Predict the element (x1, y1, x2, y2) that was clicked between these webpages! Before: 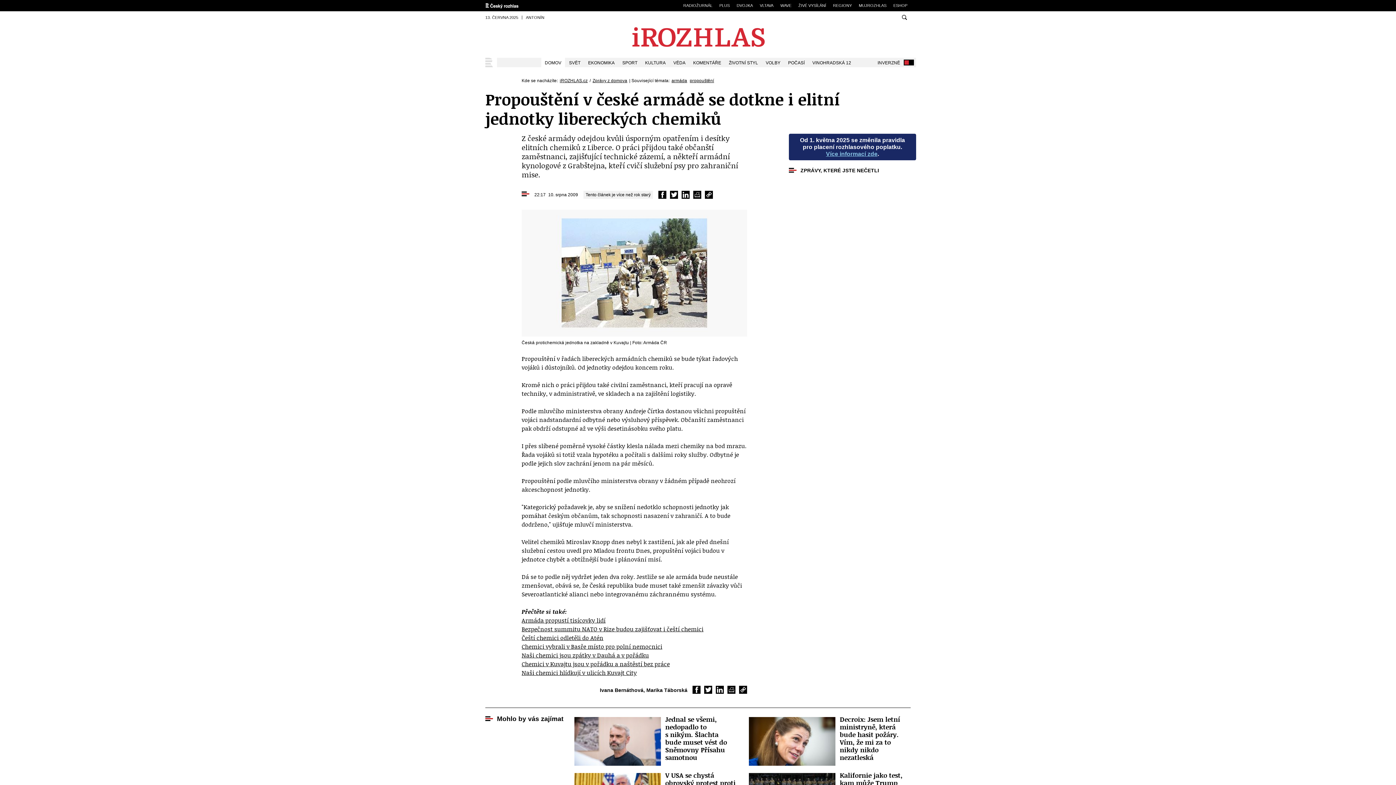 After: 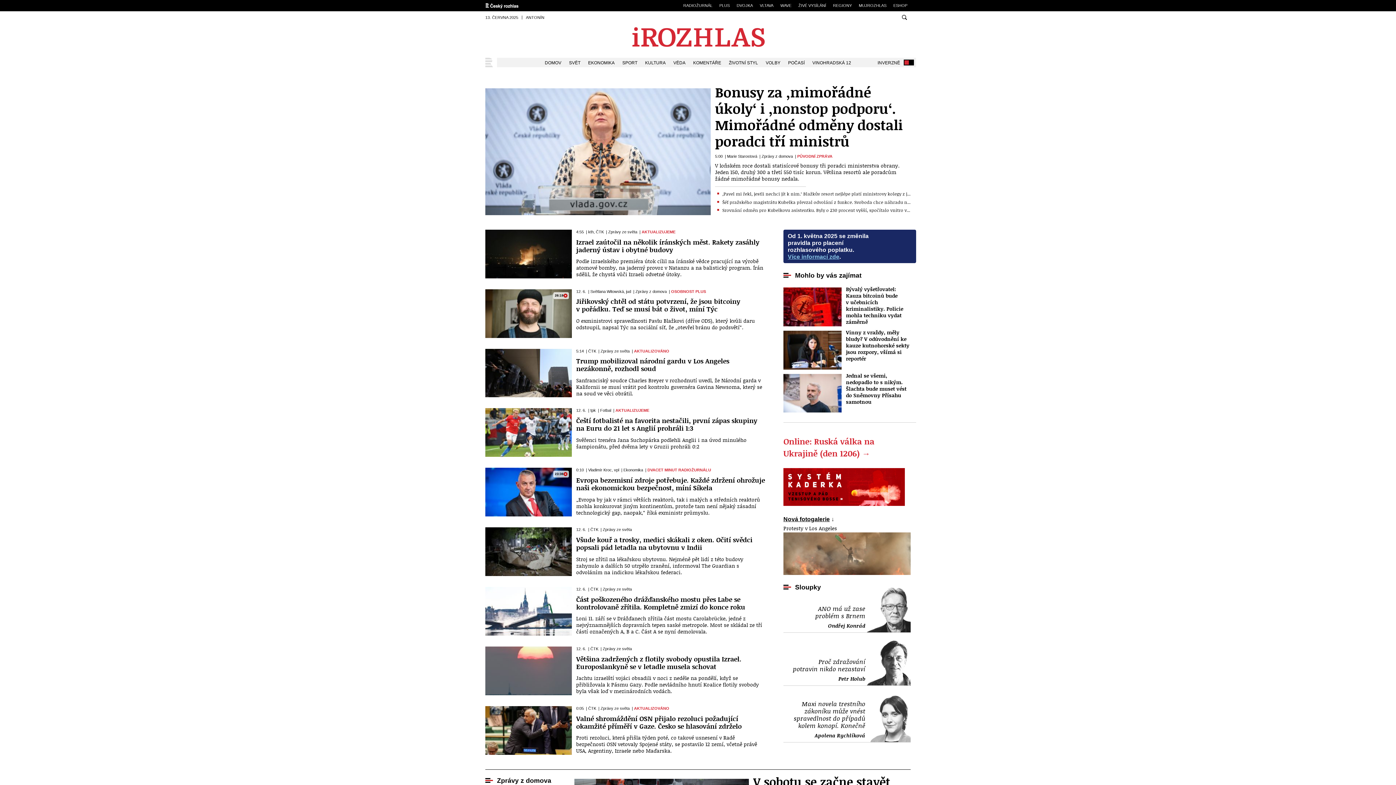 Action: bbox: (559, 78, 587, 83) label: iROZHLAS.cz